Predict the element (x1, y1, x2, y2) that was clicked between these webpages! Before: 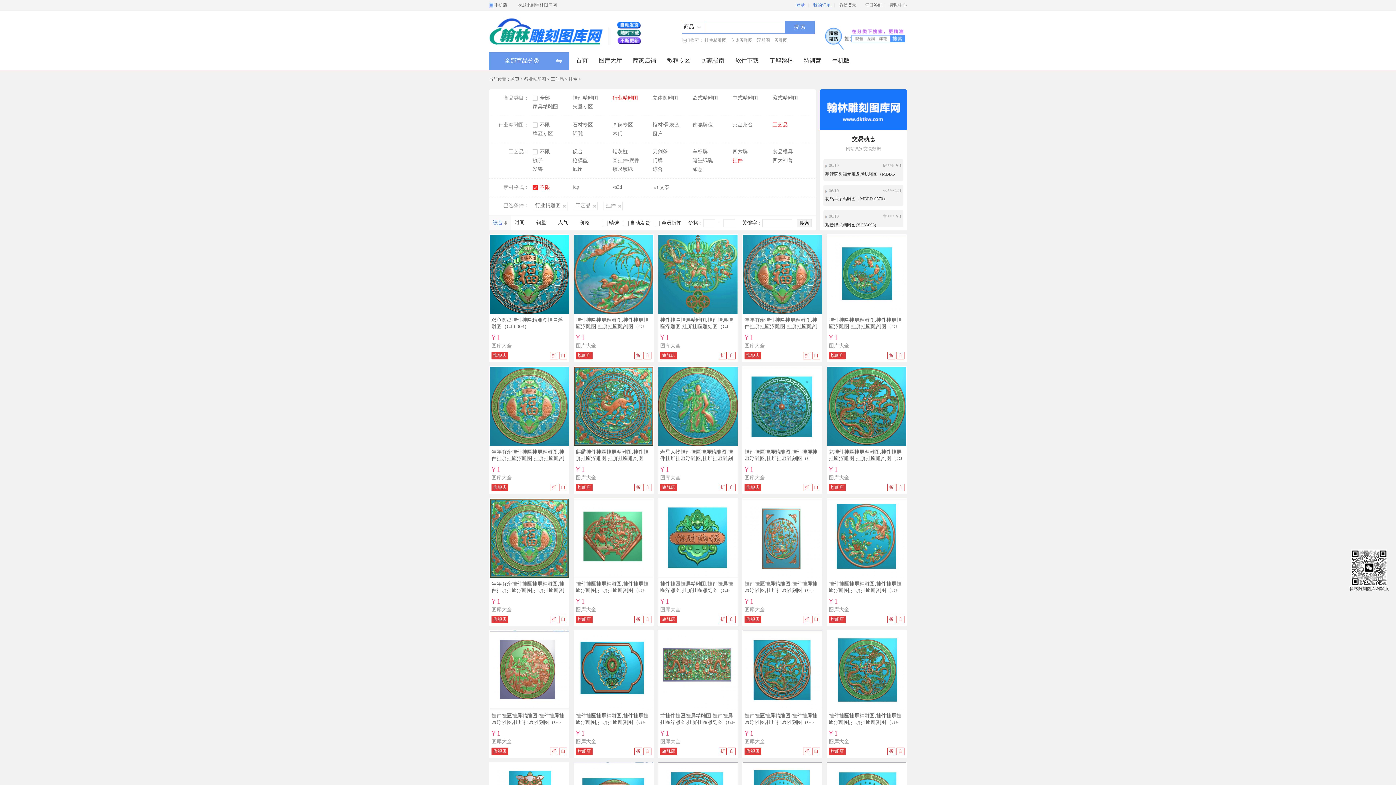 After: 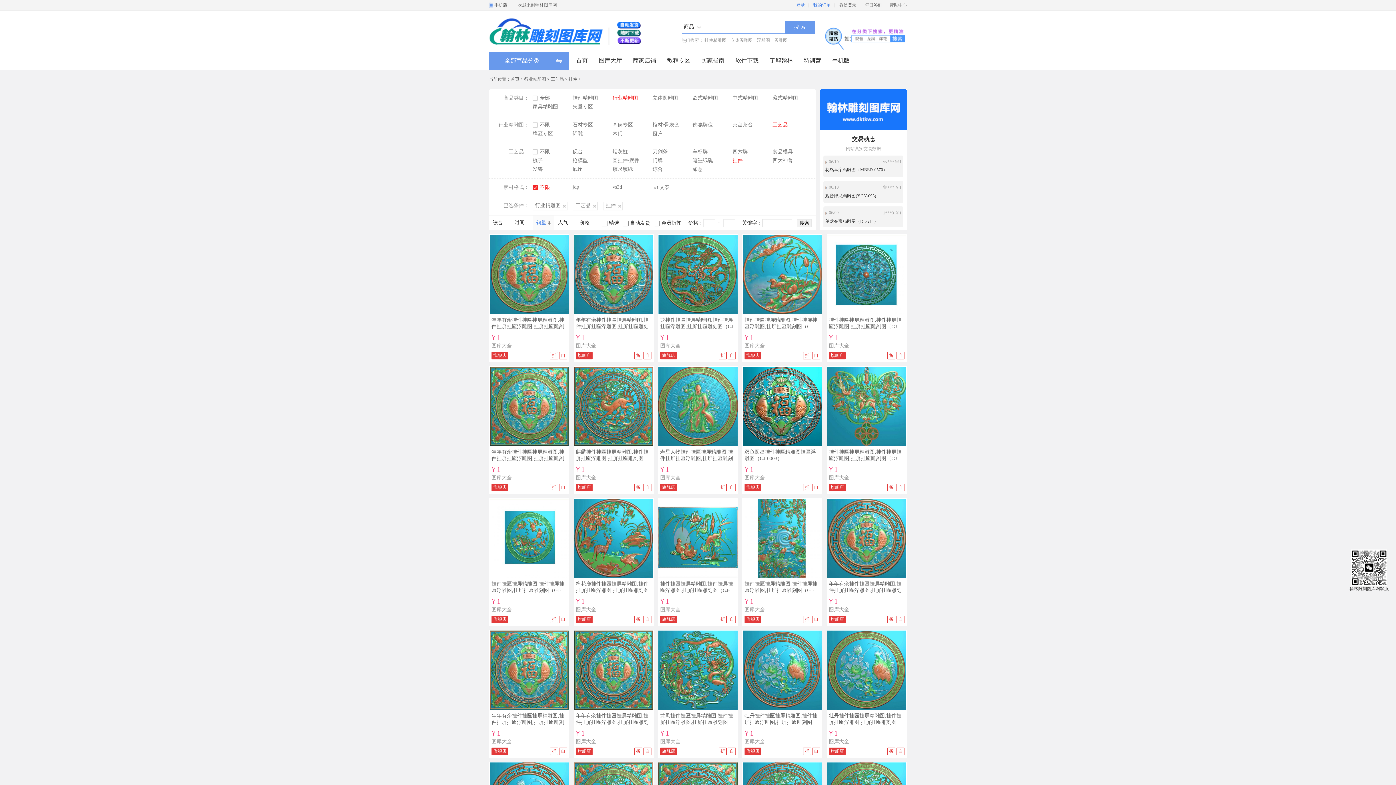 Action: bbox: (532, 215, 554, 230) label: 销量